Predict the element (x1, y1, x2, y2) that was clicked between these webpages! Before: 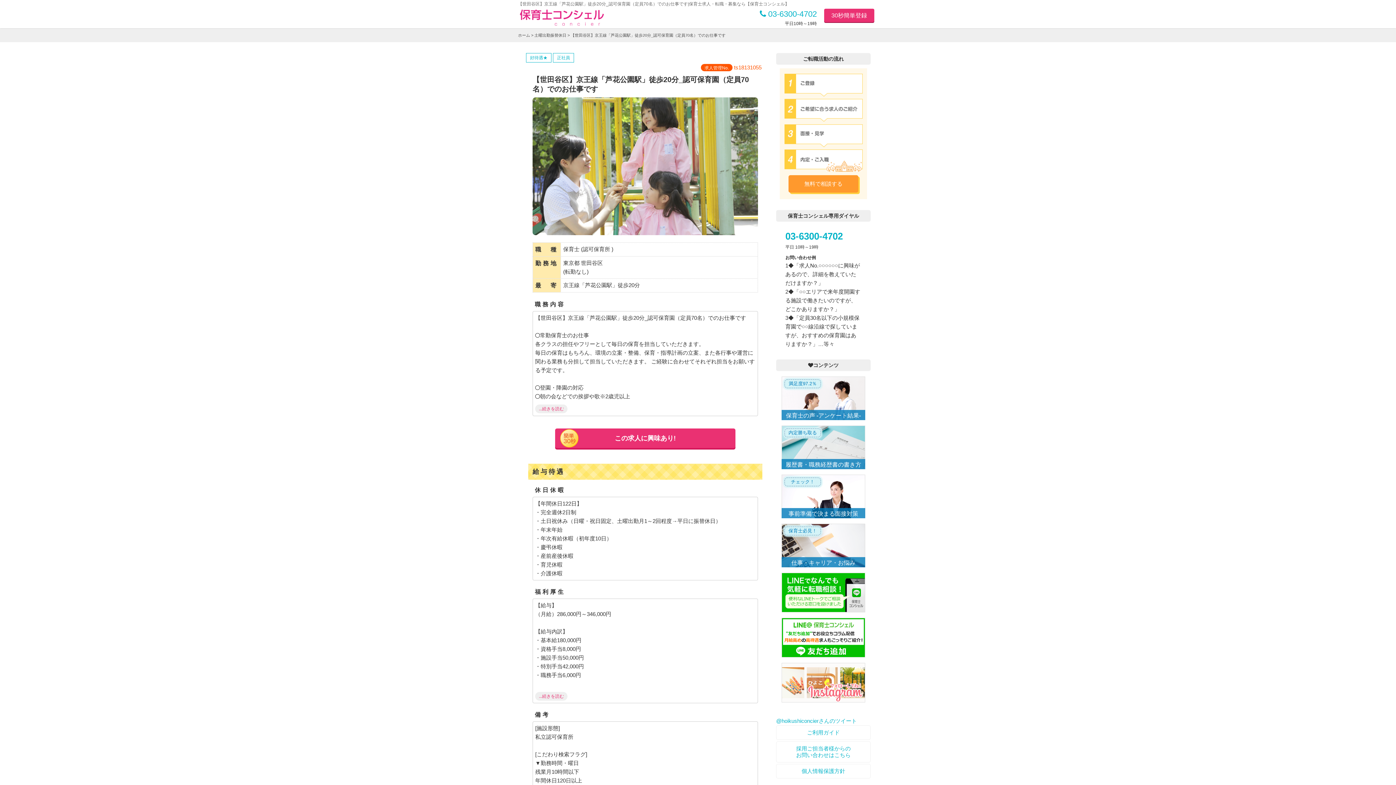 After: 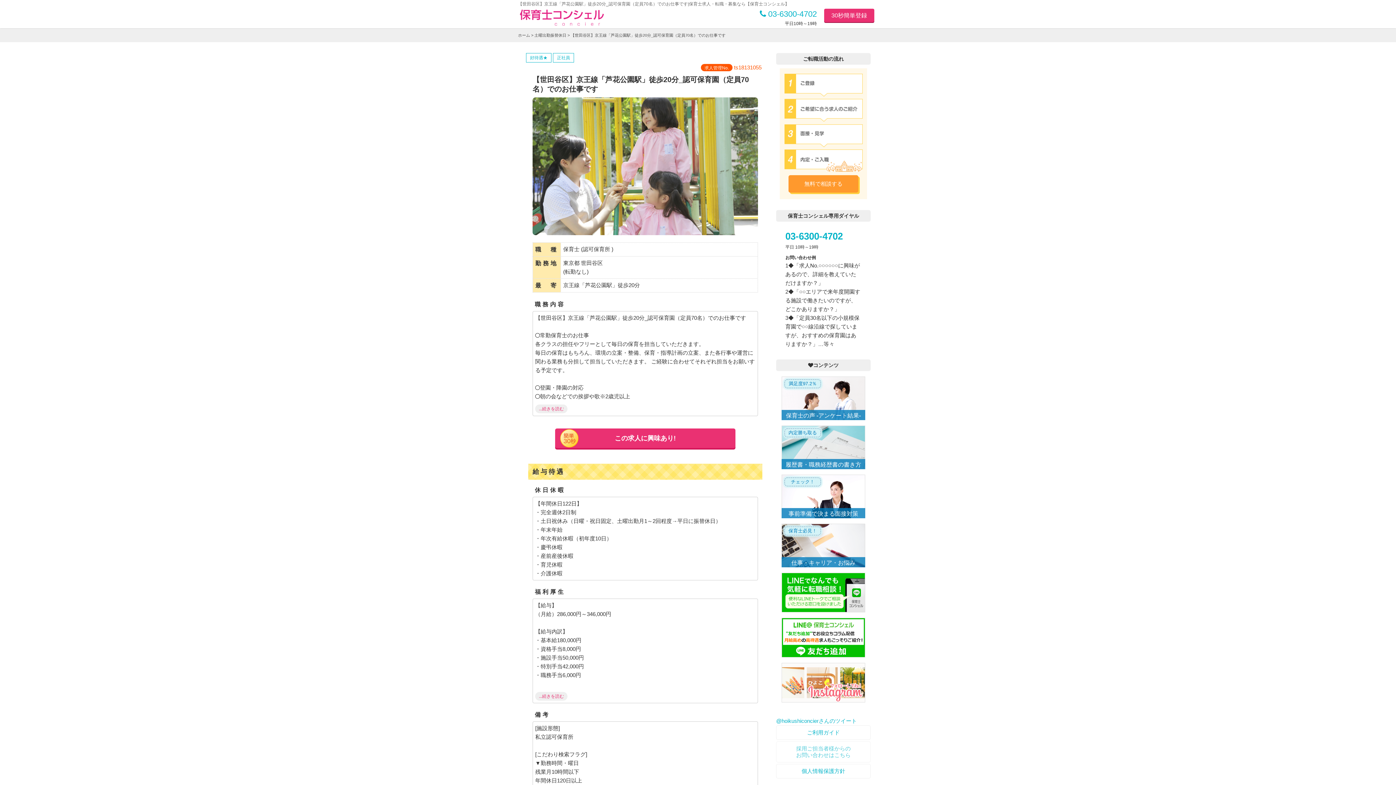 Action: label: 採用ご担当者様からの
お問い合わせはこちら bbox: (776, 741, 870, 762)